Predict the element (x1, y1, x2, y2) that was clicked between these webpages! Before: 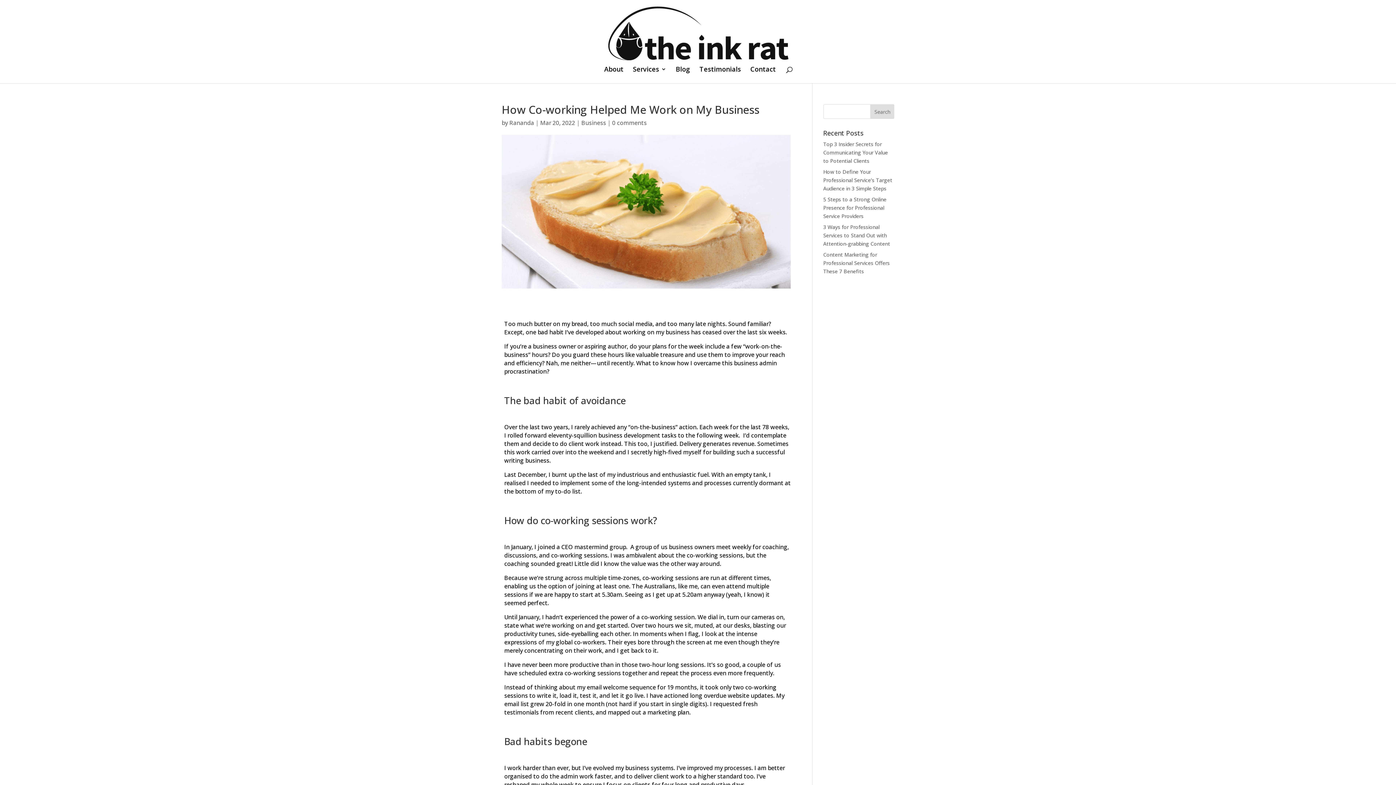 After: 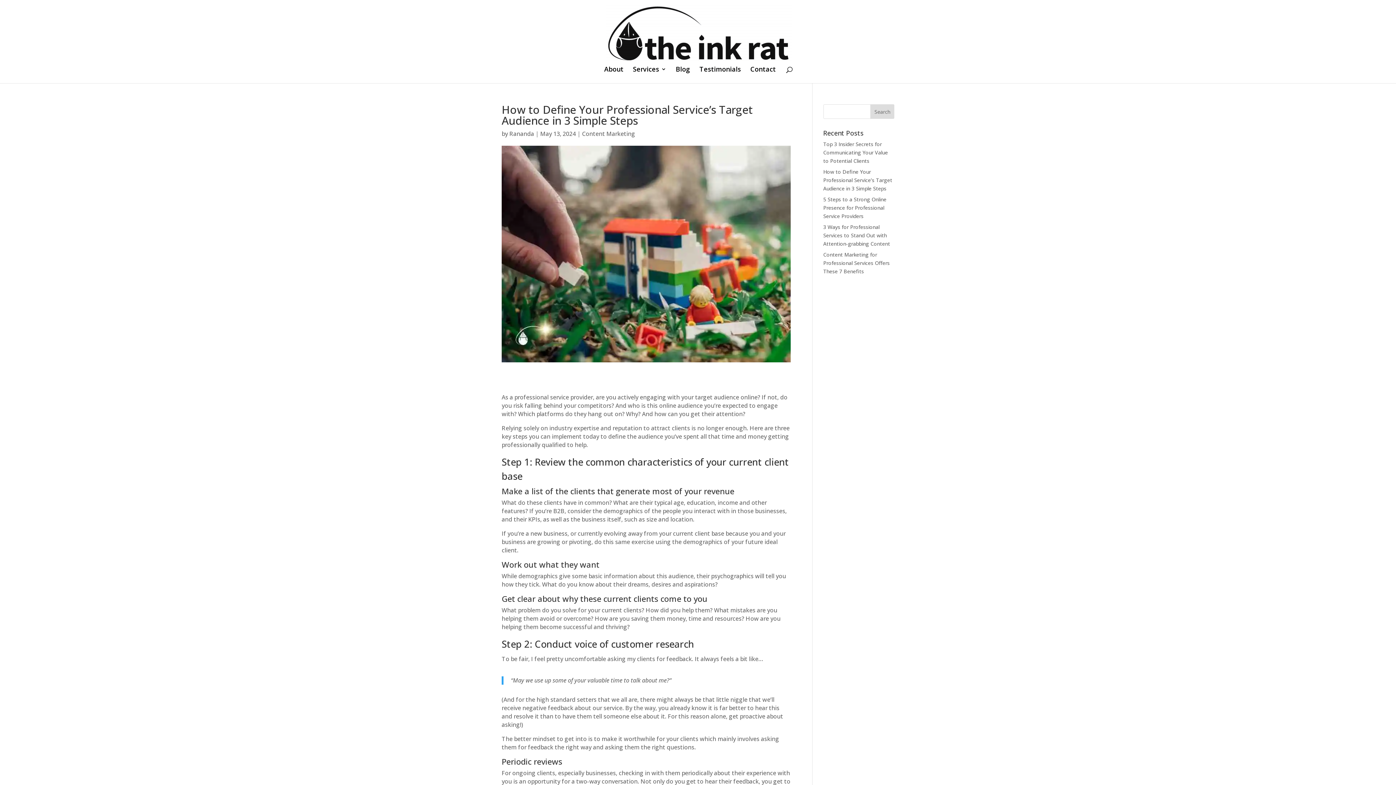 Action: label: How to Define Your Professional Service’s Target Audience in 3 Simple Steps bbox: (823, 168, 892, 192)